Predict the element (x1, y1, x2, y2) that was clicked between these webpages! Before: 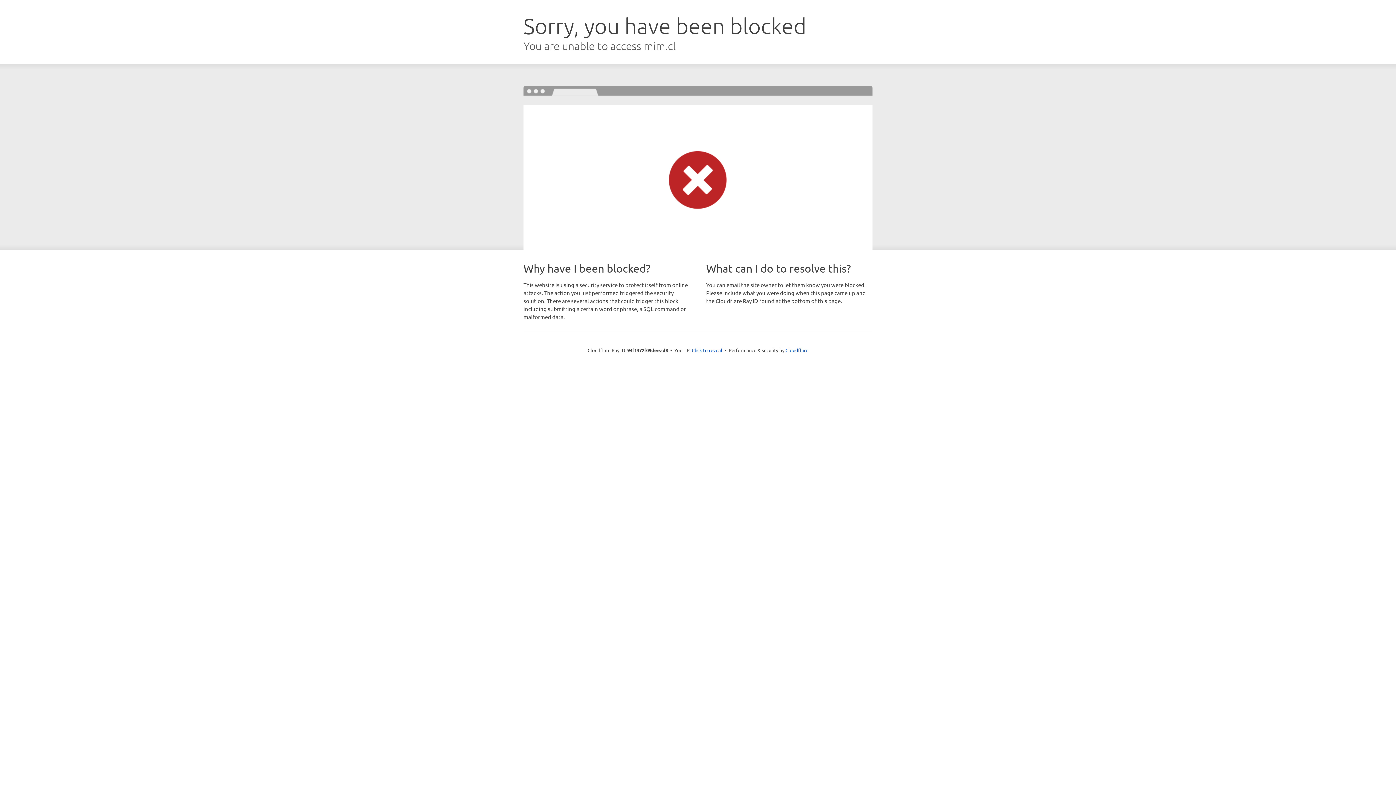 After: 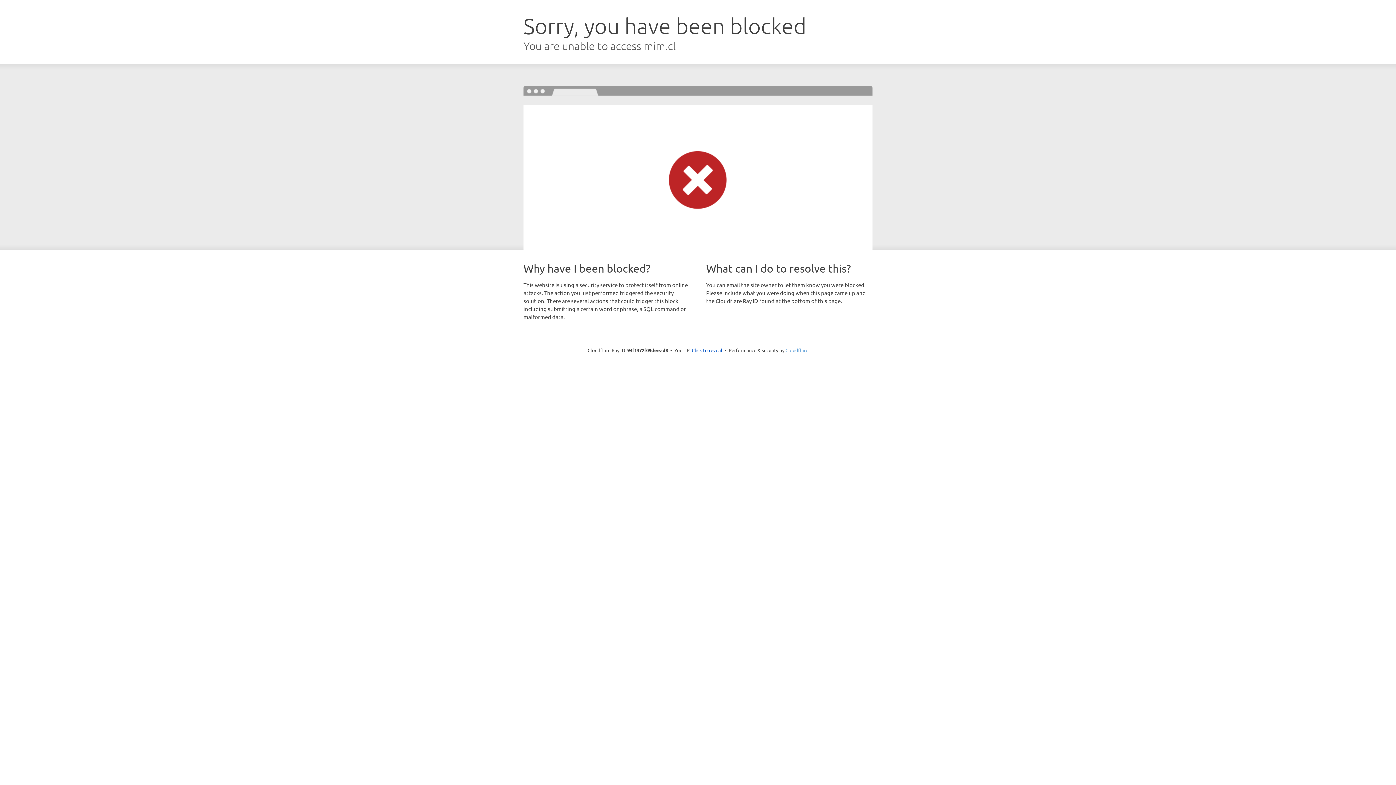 Action: label: Cloudflare bbox: (785, 347, 808, 353)